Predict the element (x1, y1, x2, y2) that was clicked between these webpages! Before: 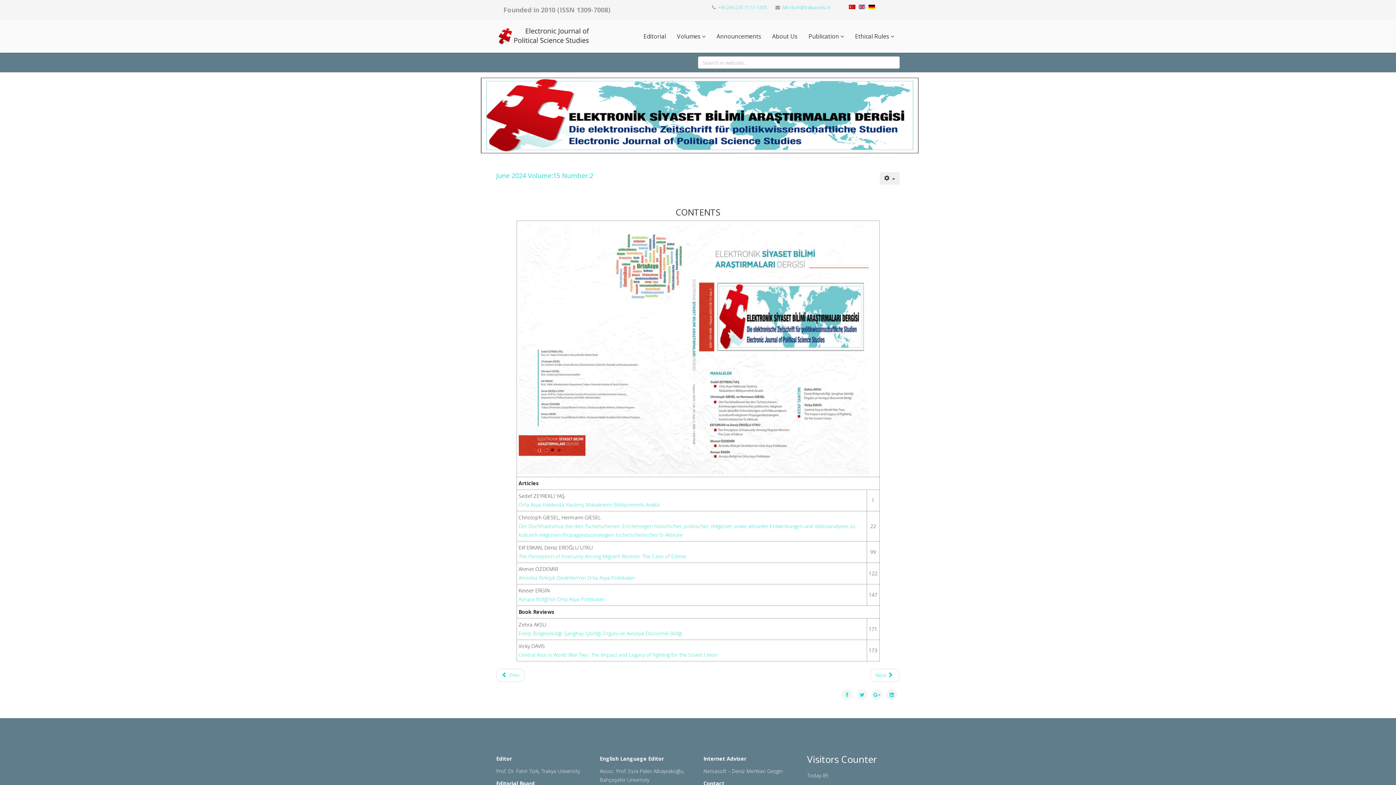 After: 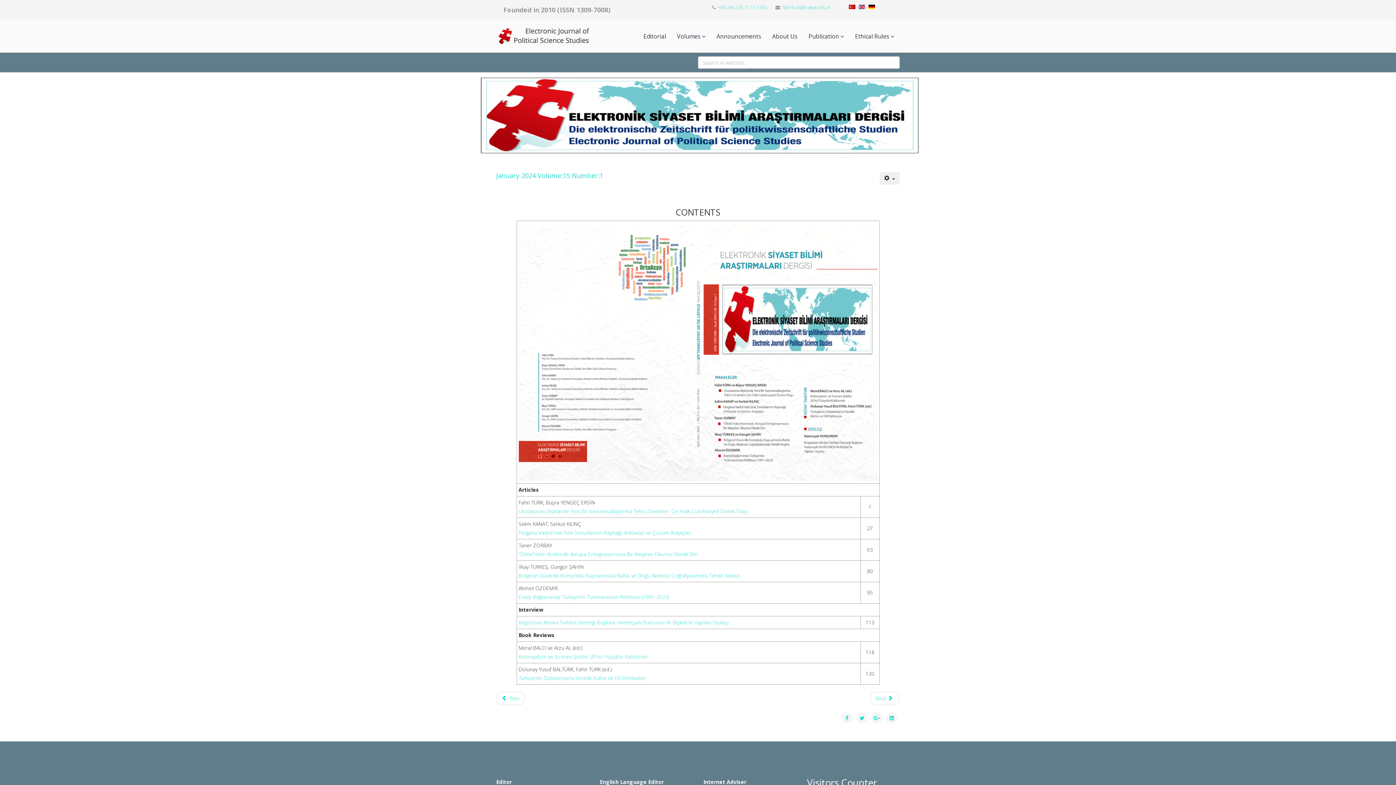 Action: label: Previous article: Contents-28 bbox: (496, 669, 524, 682)